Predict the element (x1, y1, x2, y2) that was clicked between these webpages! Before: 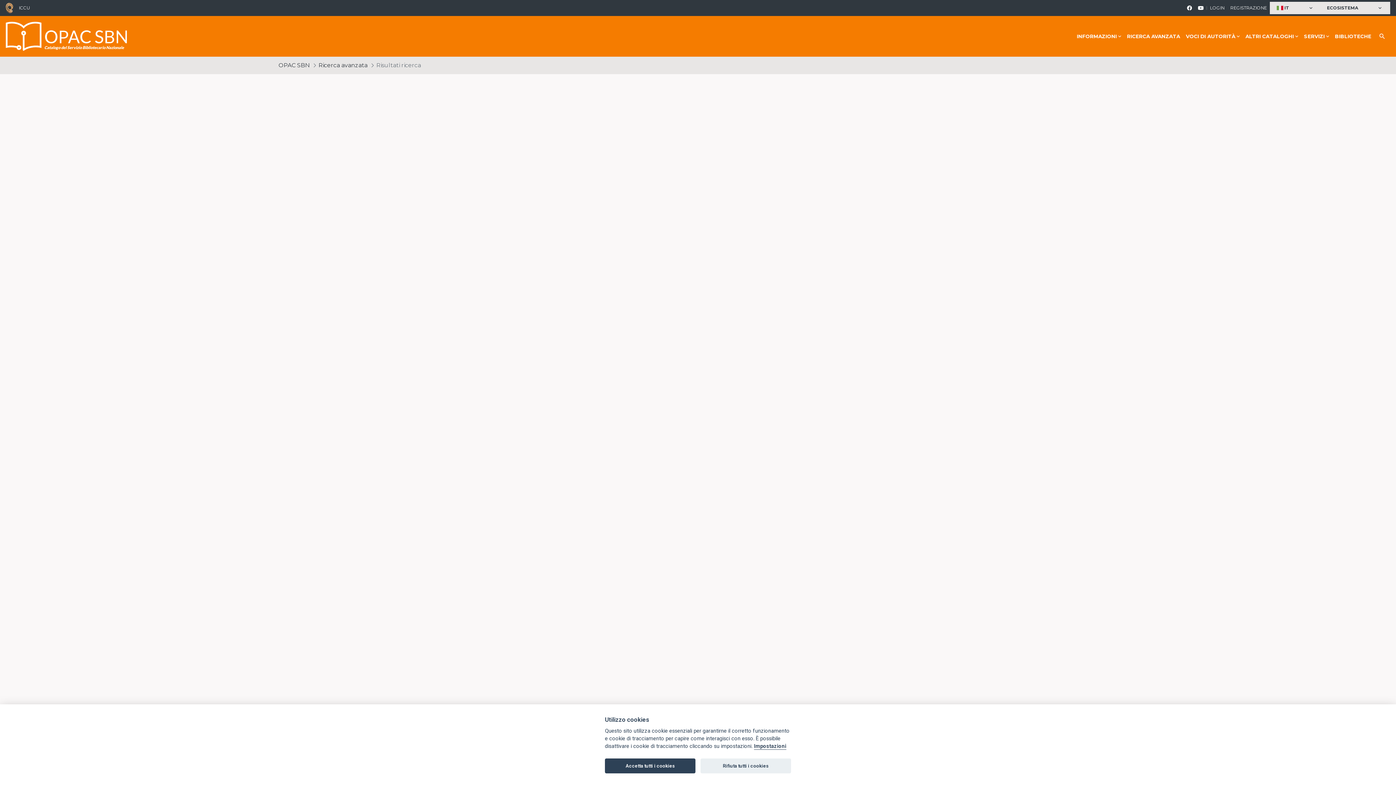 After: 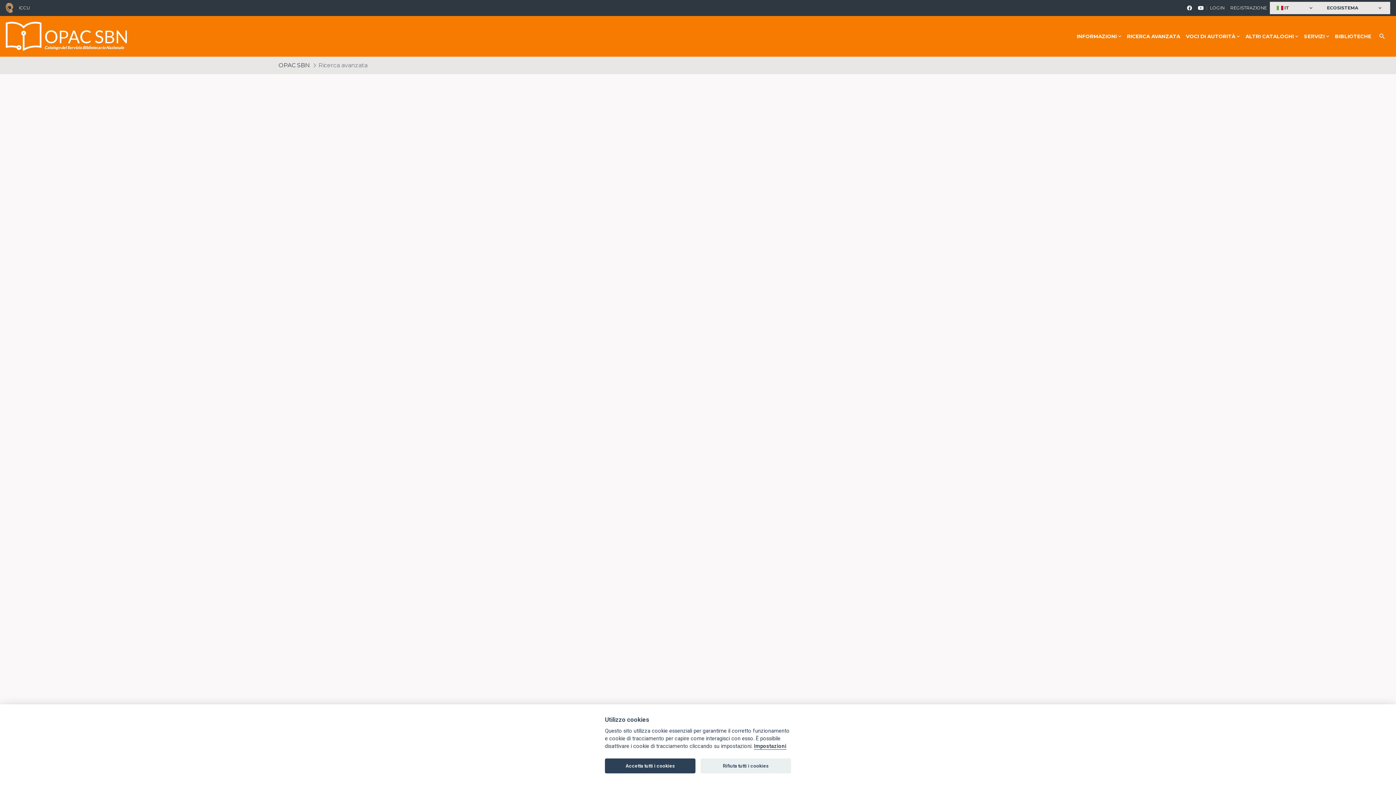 Action: label: Ricerca avanzata bbox: (318, 61, 367, 68)